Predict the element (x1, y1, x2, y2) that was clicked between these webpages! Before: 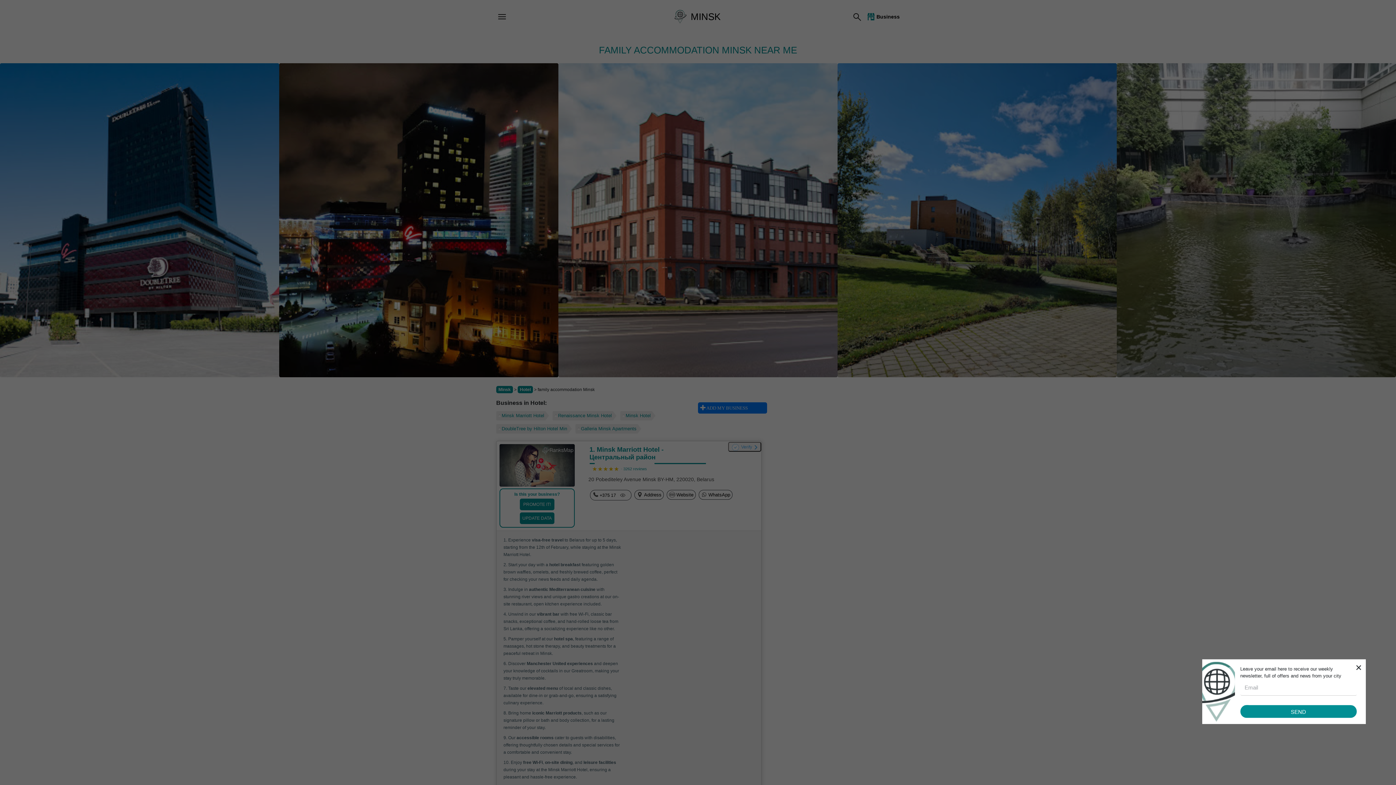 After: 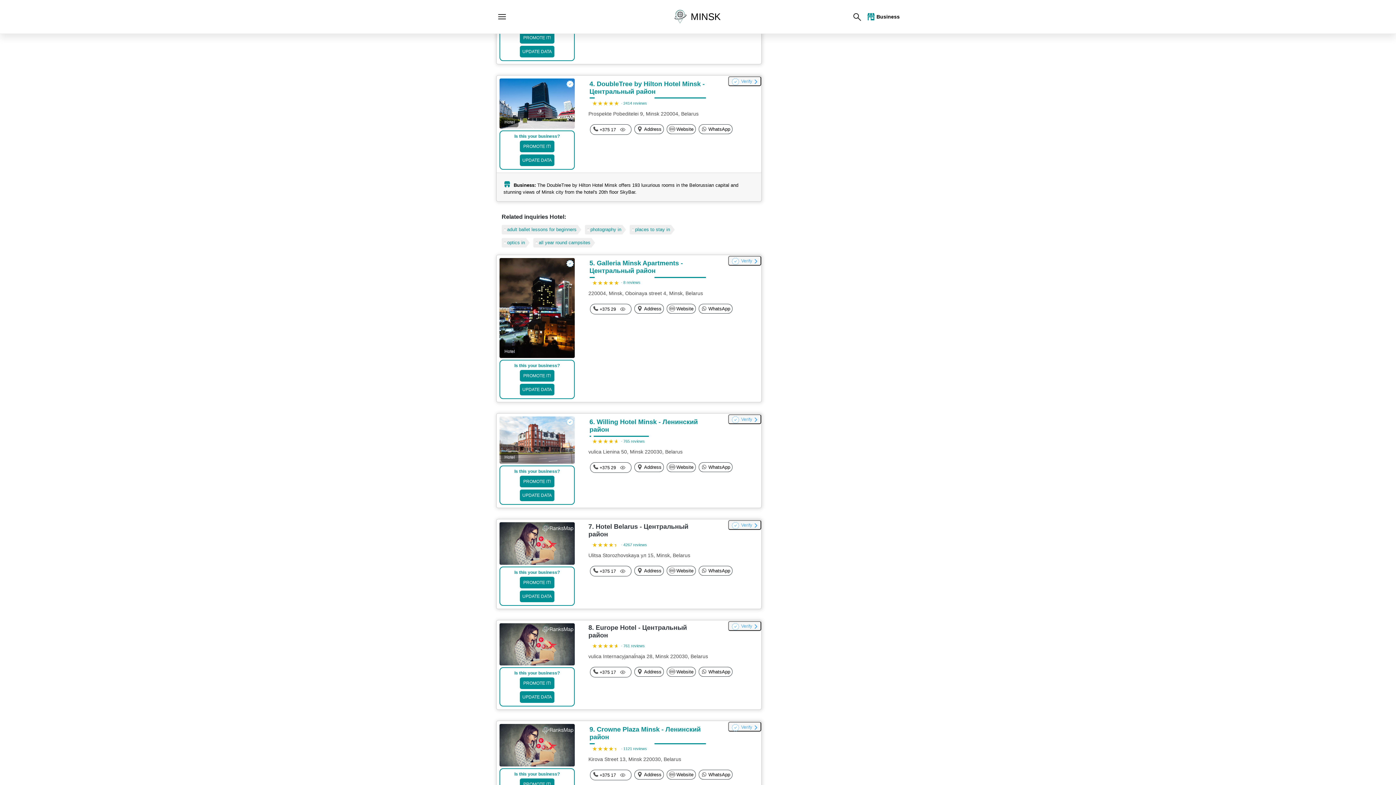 Action: label: Minsk Hotel bbox: (620, 411, 655, 420)